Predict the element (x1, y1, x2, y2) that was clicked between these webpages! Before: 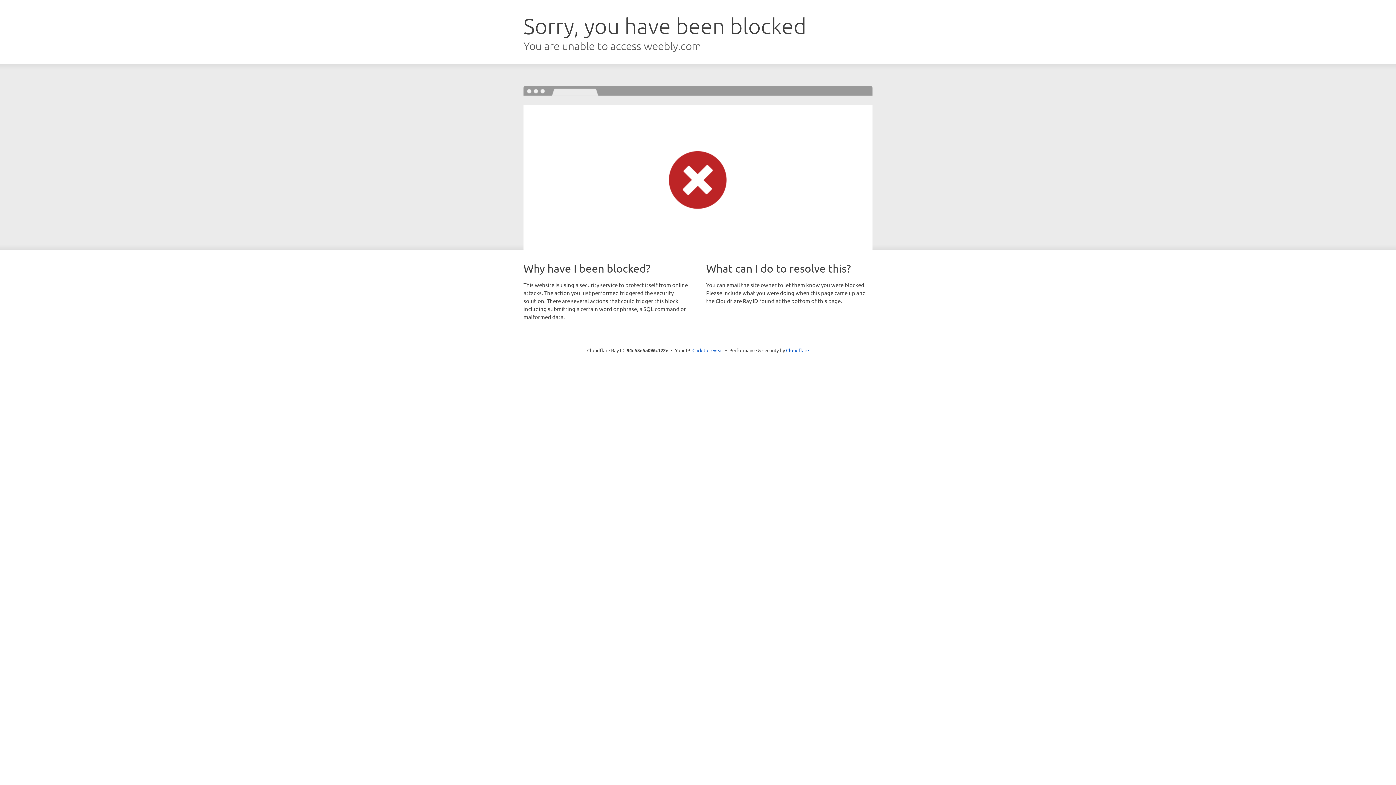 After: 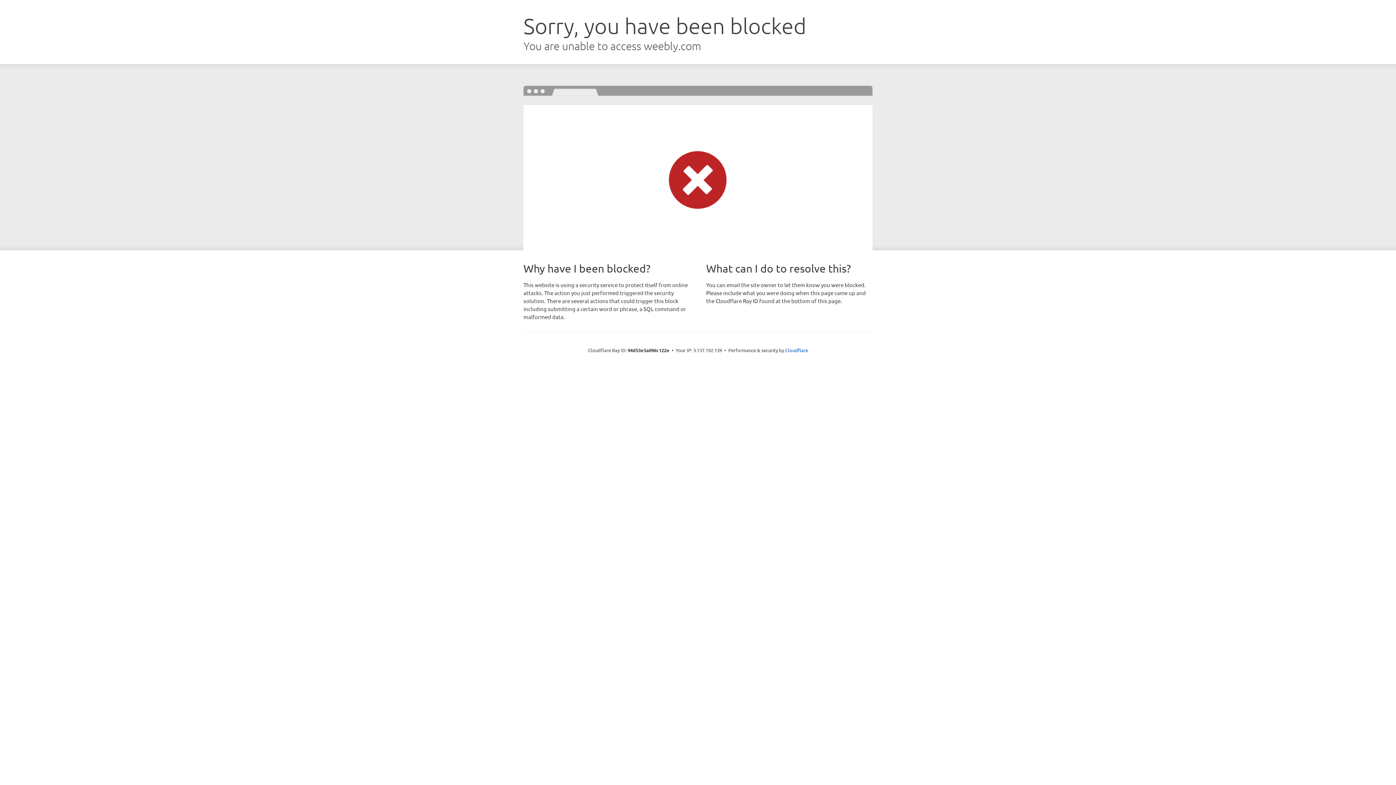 Action: label: Click to reveal bbox: (692, 346, 723, 353)